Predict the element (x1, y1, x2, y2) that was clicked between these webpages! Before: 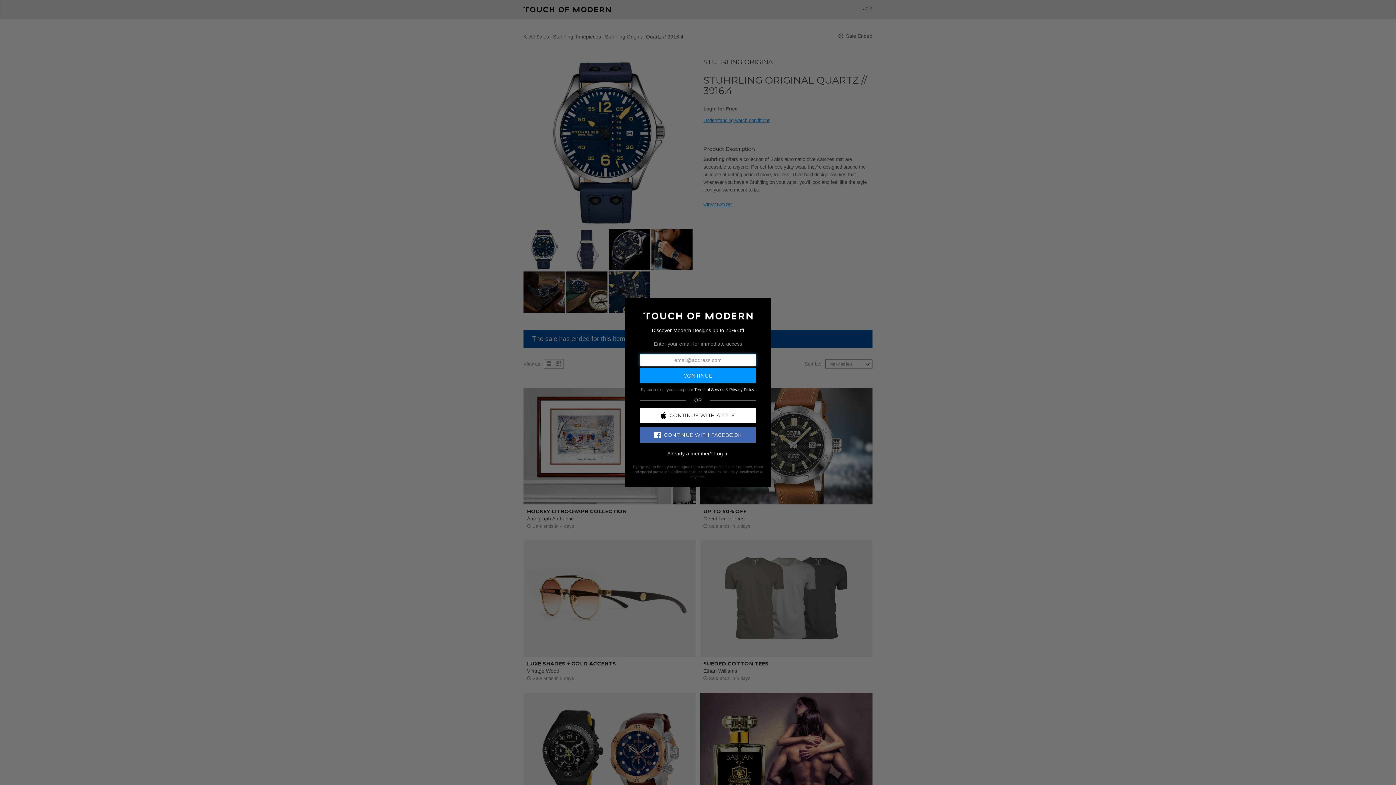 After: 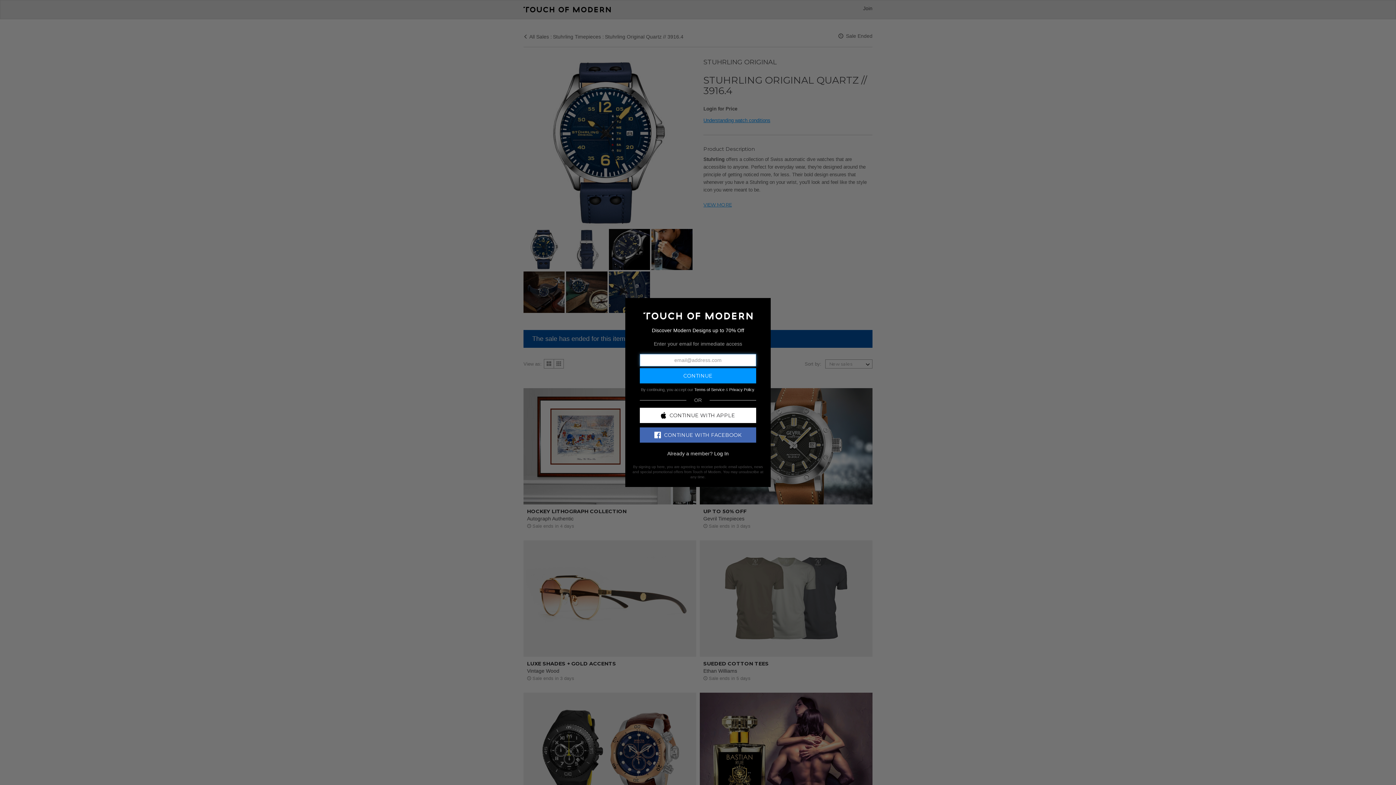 Action: label: CONTINUE WITH FACEBOOK bbox: (640, 427, 756, 442)